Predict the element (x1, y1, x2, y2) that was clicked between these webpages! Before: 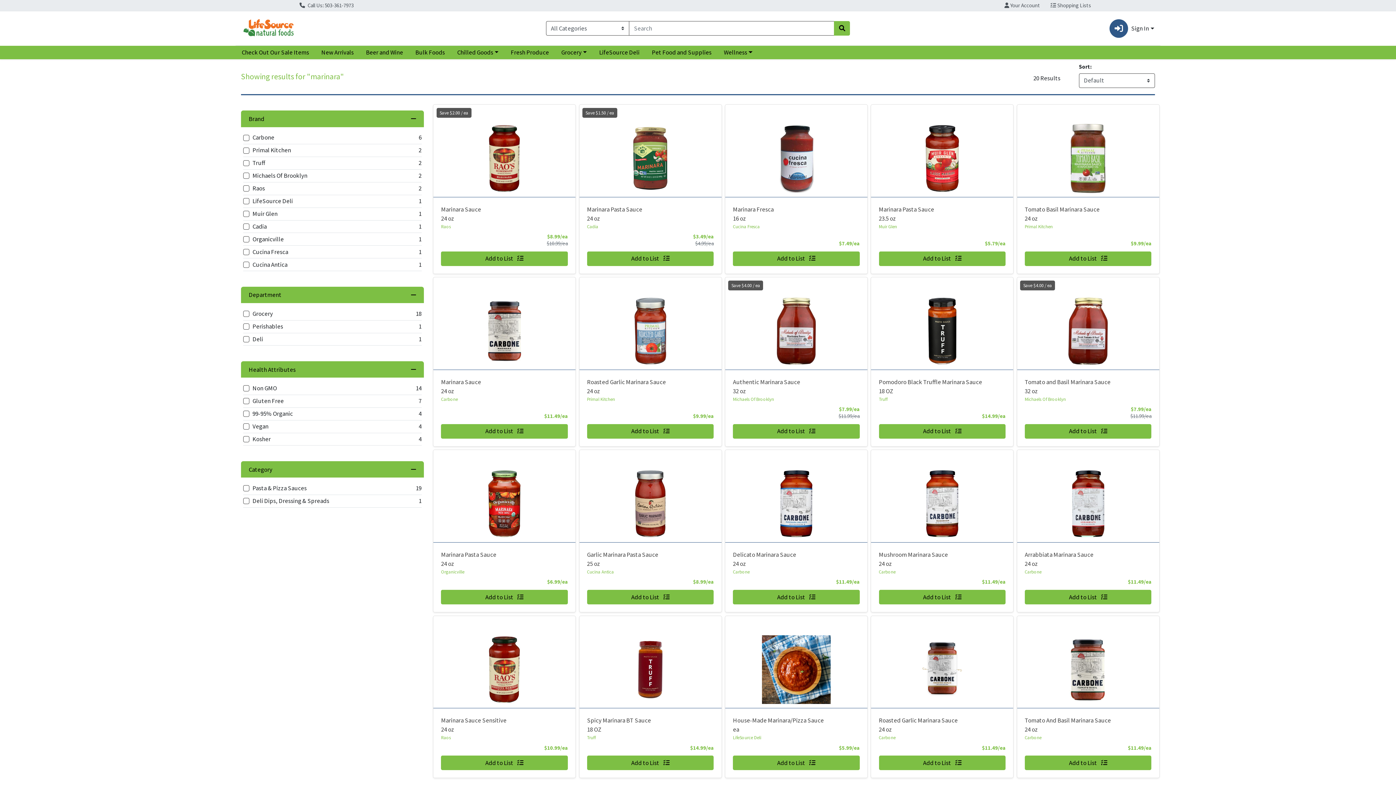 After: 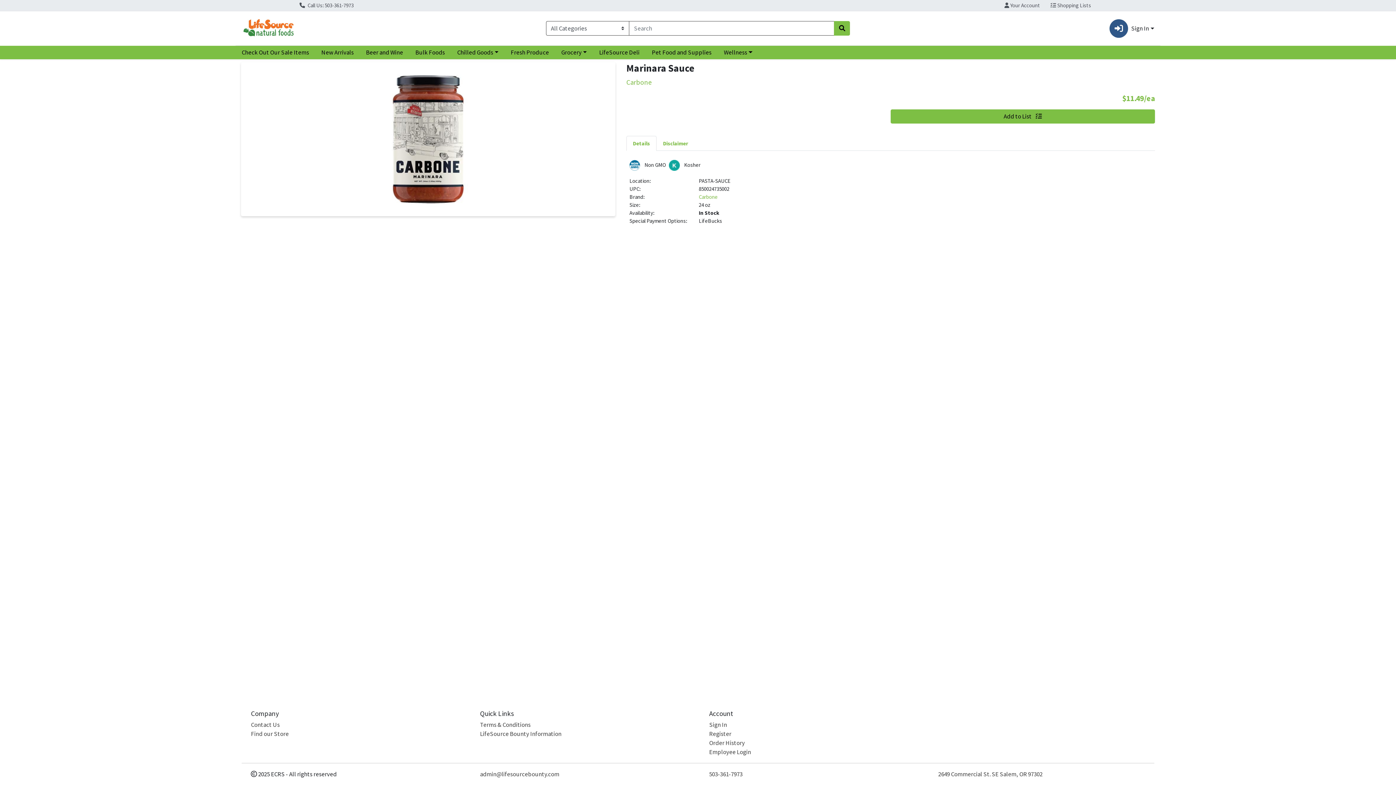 Action: label: Product Marinara Sauce bbox: (441, 376, 567, 394)